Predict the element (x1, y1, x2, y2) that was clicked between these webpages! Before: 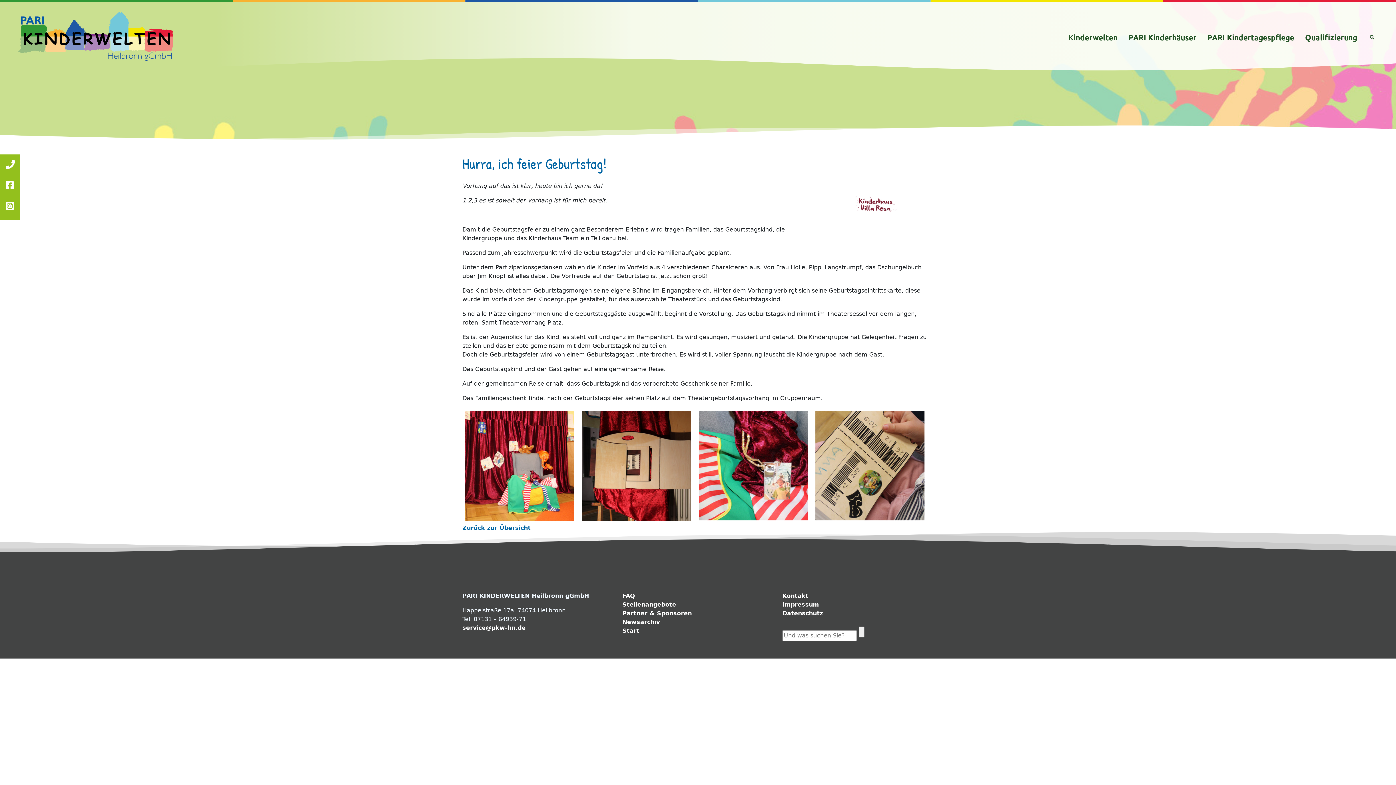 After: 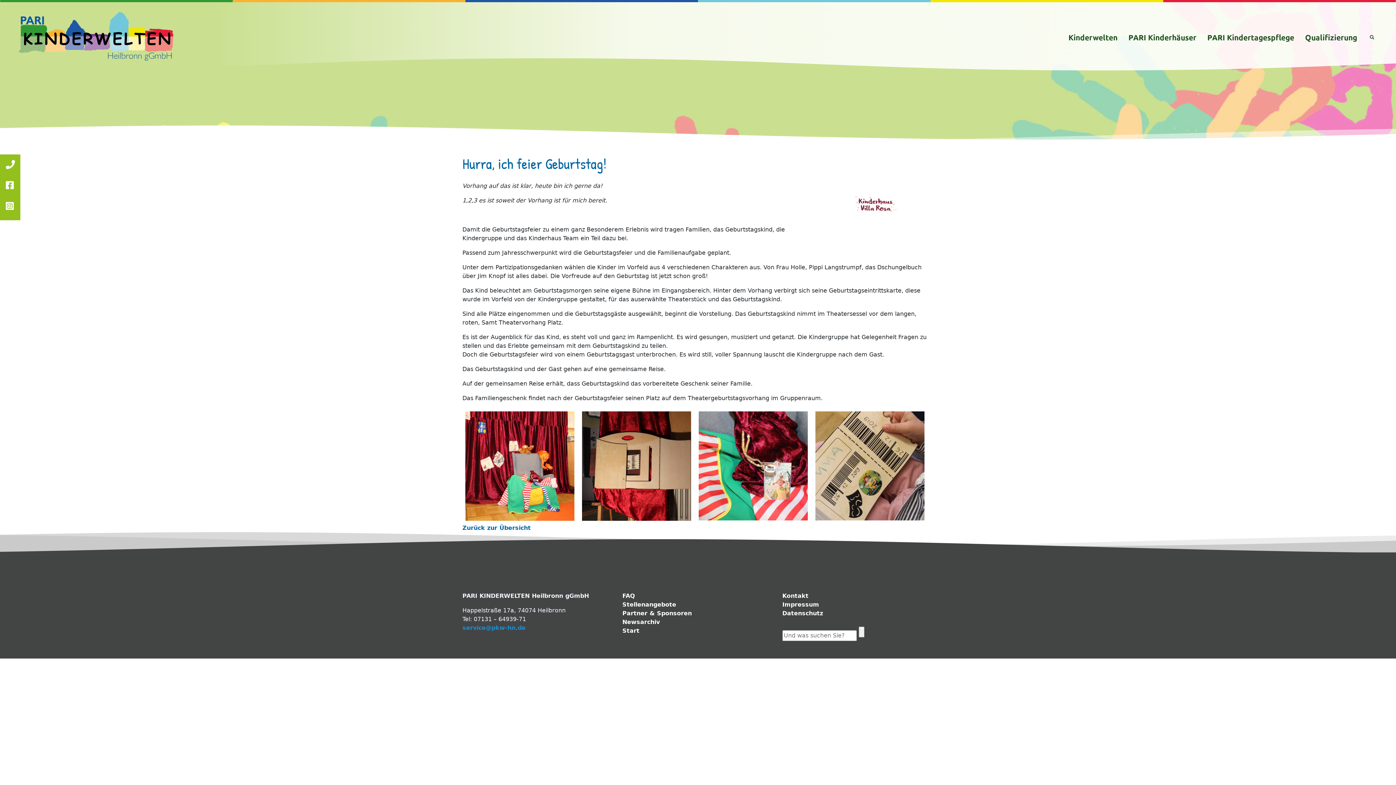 Action: label: service@pkw-hn.de bbox: (462, 624, 525, 631)